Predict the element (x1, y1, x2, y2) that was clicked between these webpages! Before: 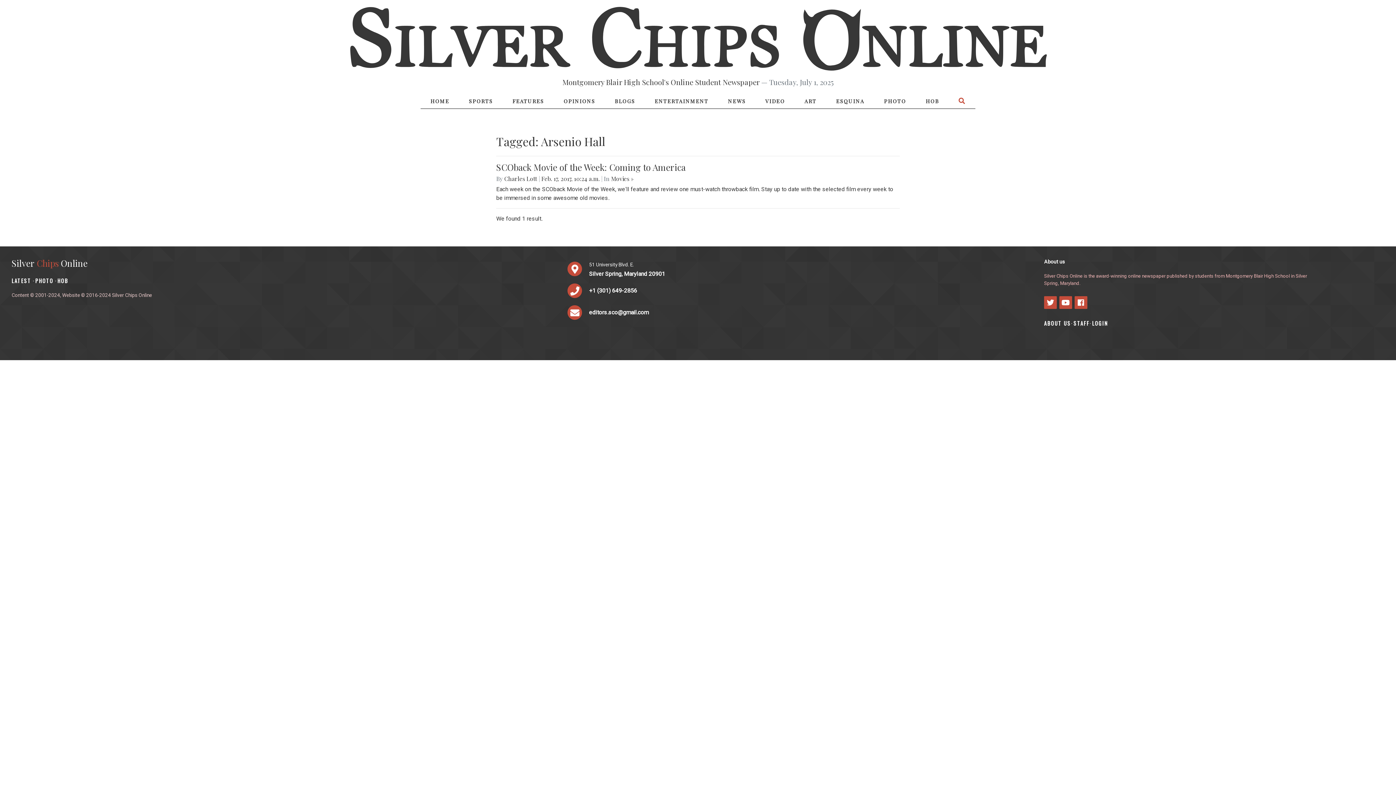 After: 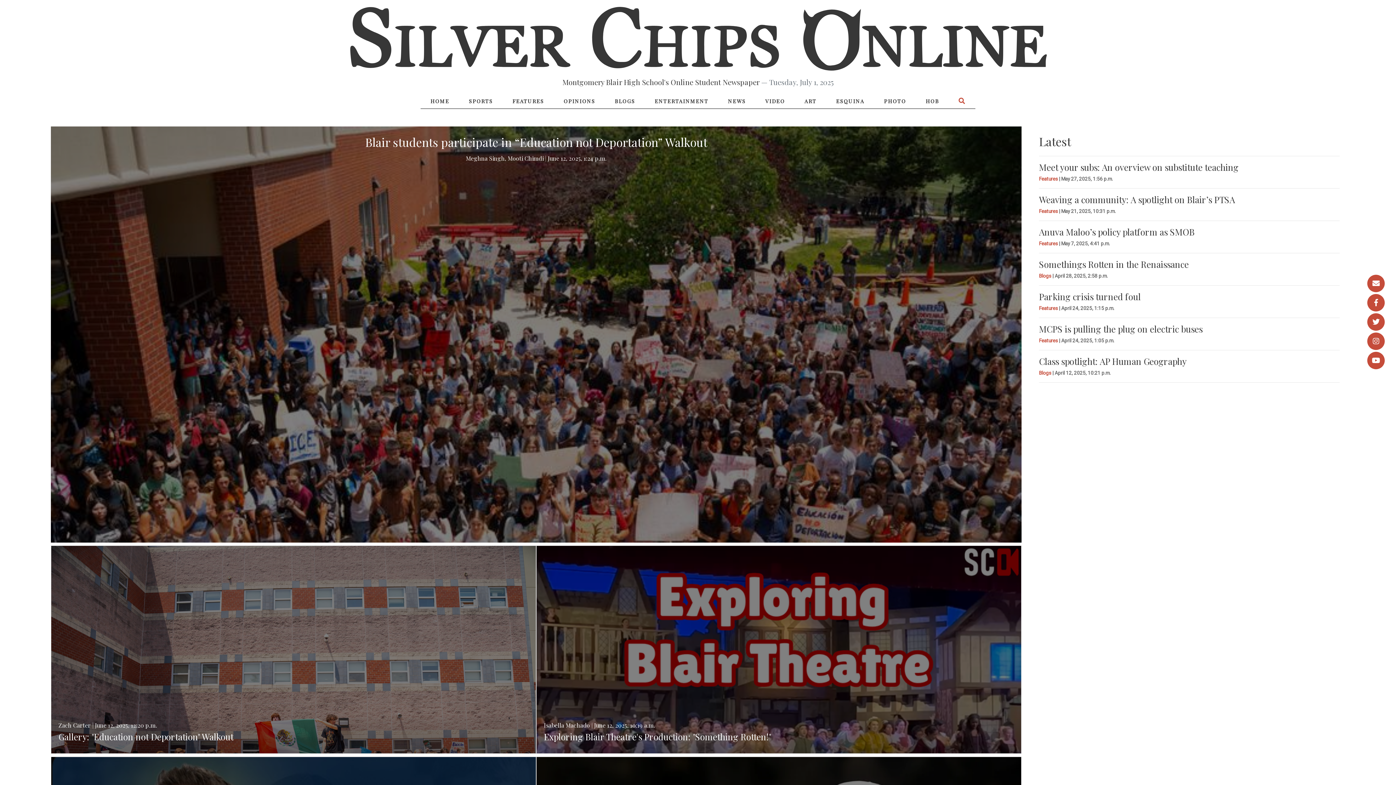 Action: bbox: (349, 0, 1047, 77)